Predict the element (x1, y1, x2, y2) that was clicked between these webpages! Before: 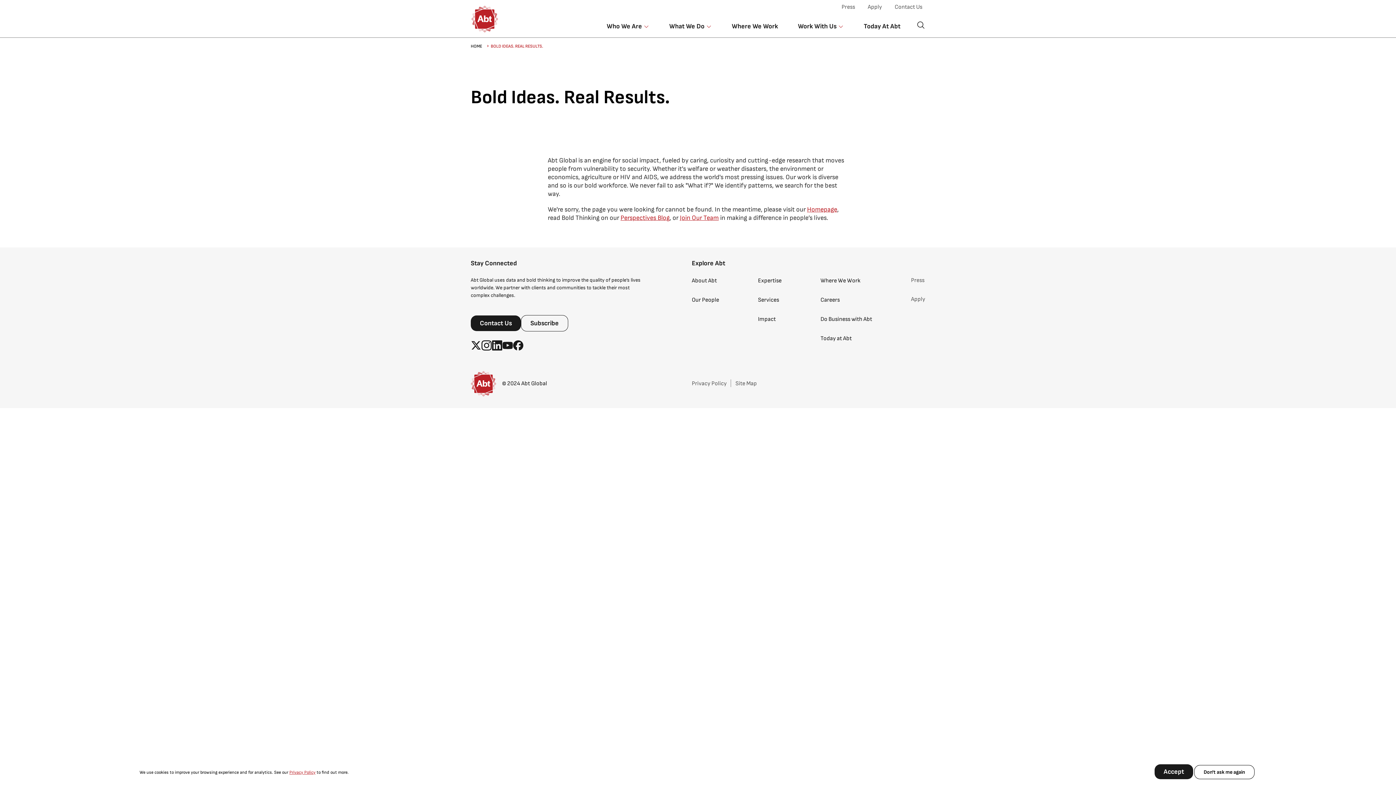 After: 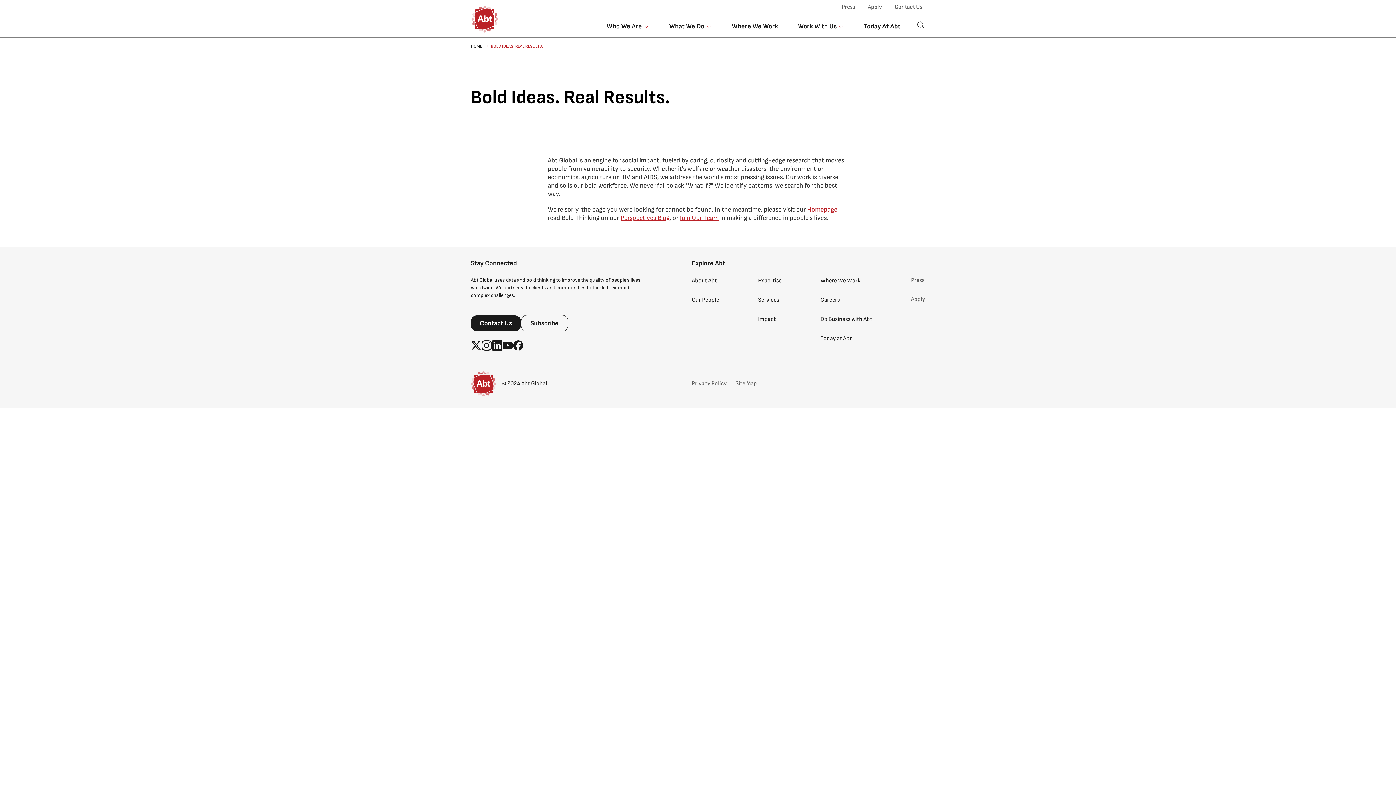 Action: label: Accept bbox: (1154, 764, 1193, 779)